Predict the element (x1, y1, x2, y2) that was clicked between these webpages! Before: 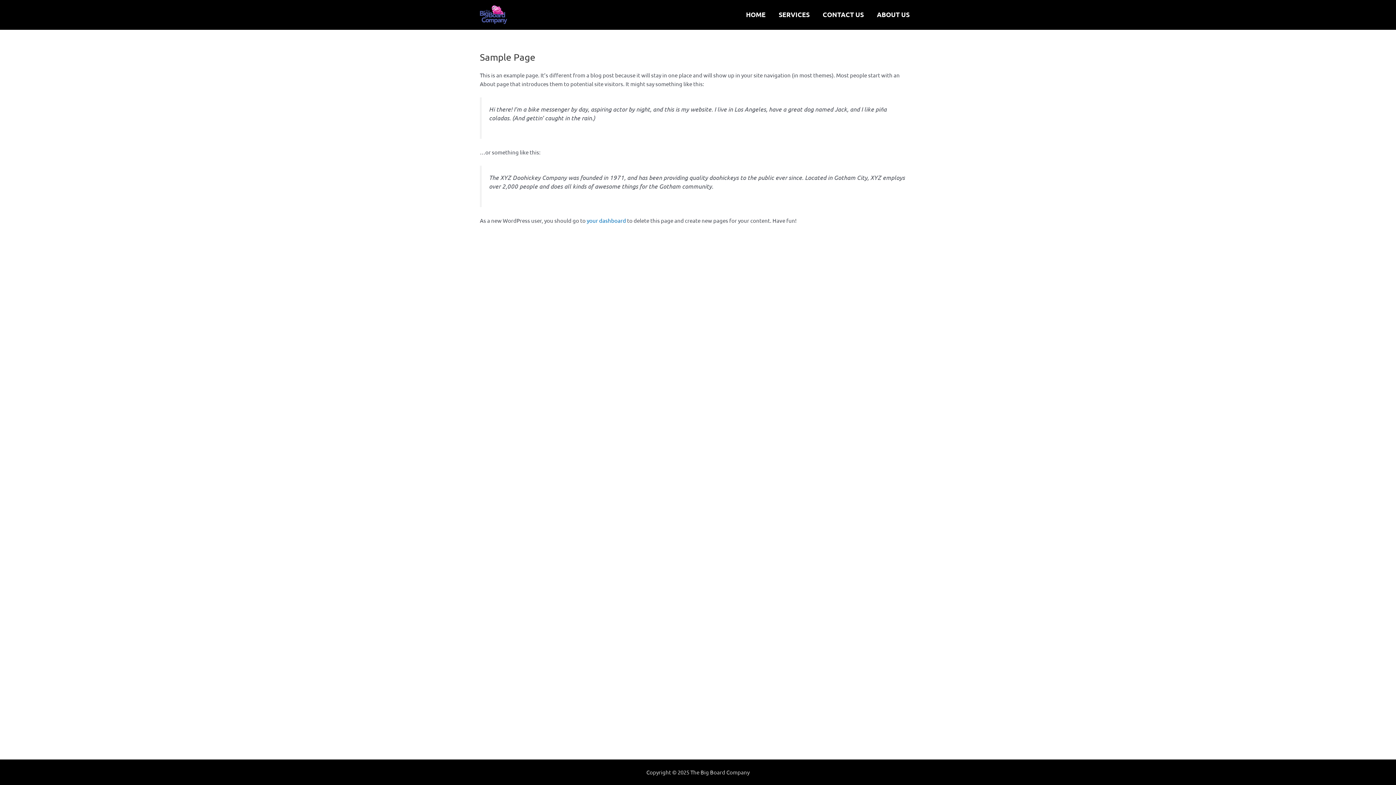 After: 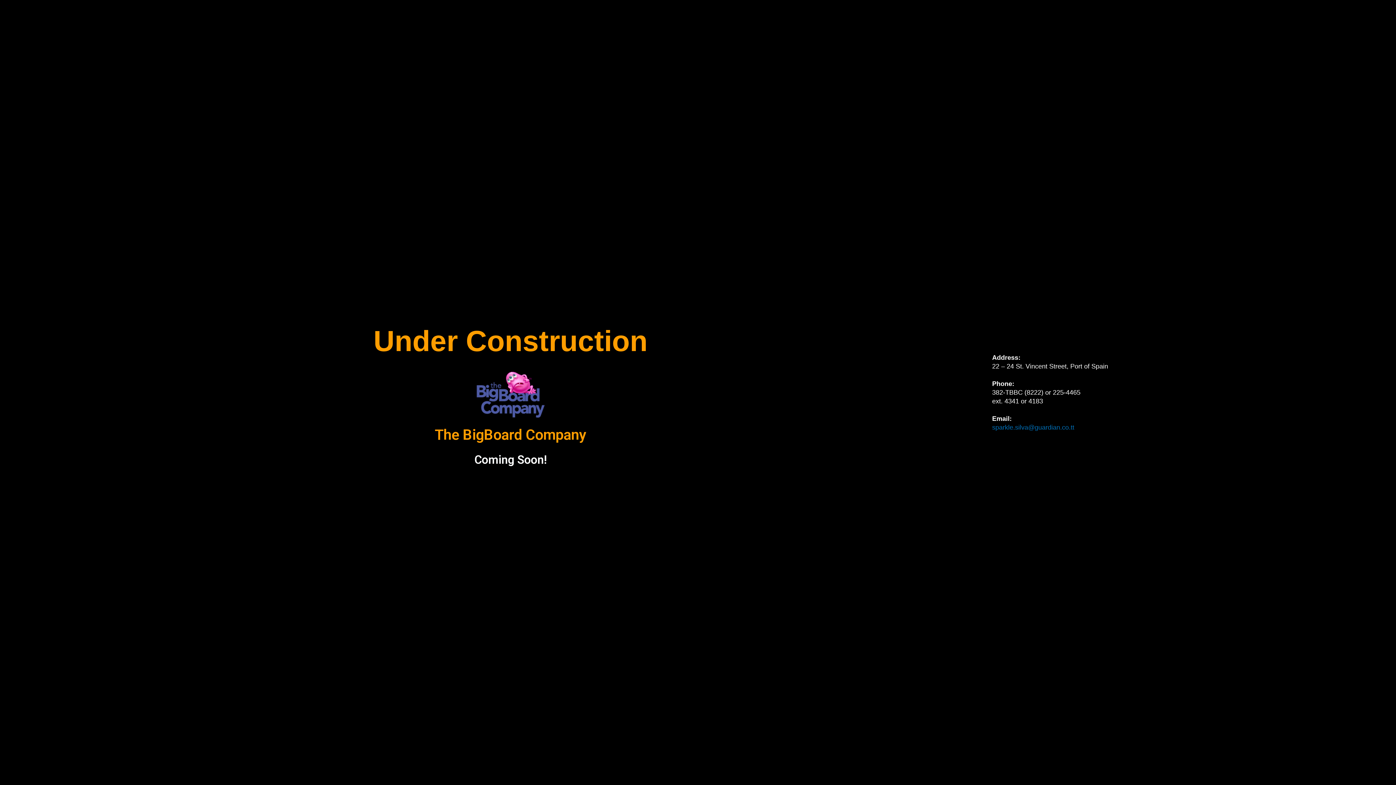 Action: label: HOME bbox: (739, 1, 772, 27)